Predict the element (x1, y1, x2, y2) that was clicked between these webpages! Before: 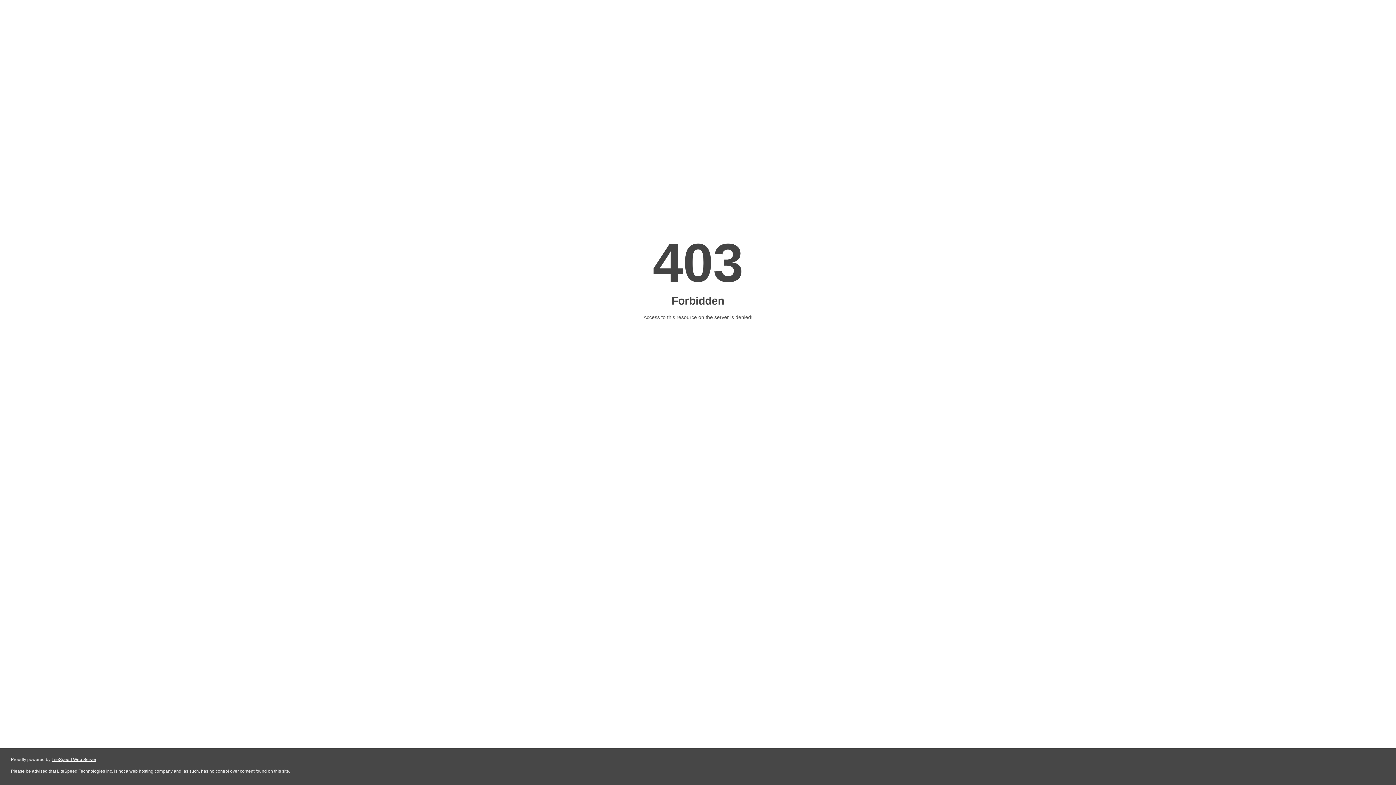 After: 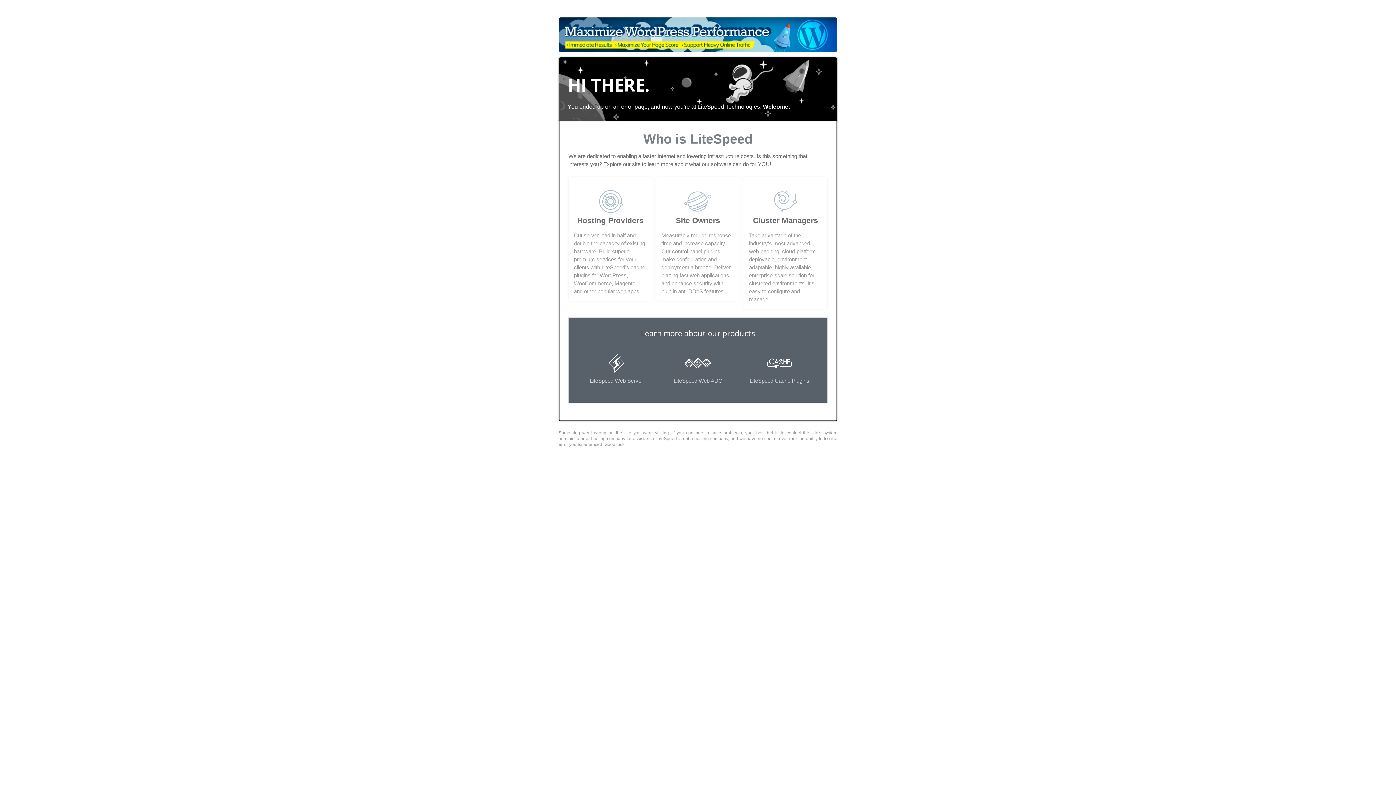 Action: bbox: (51, 757, 96, 762) label: LiteSpeed Web Server